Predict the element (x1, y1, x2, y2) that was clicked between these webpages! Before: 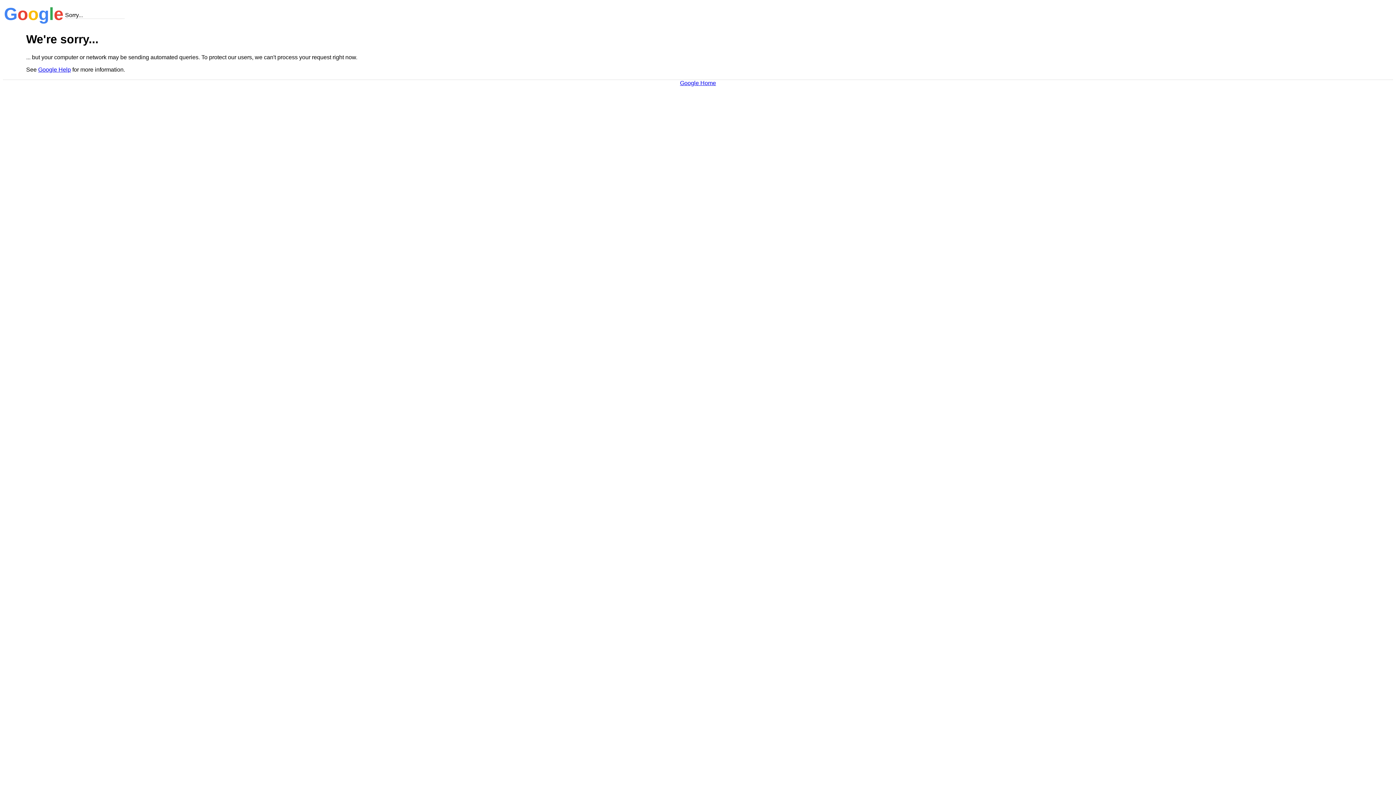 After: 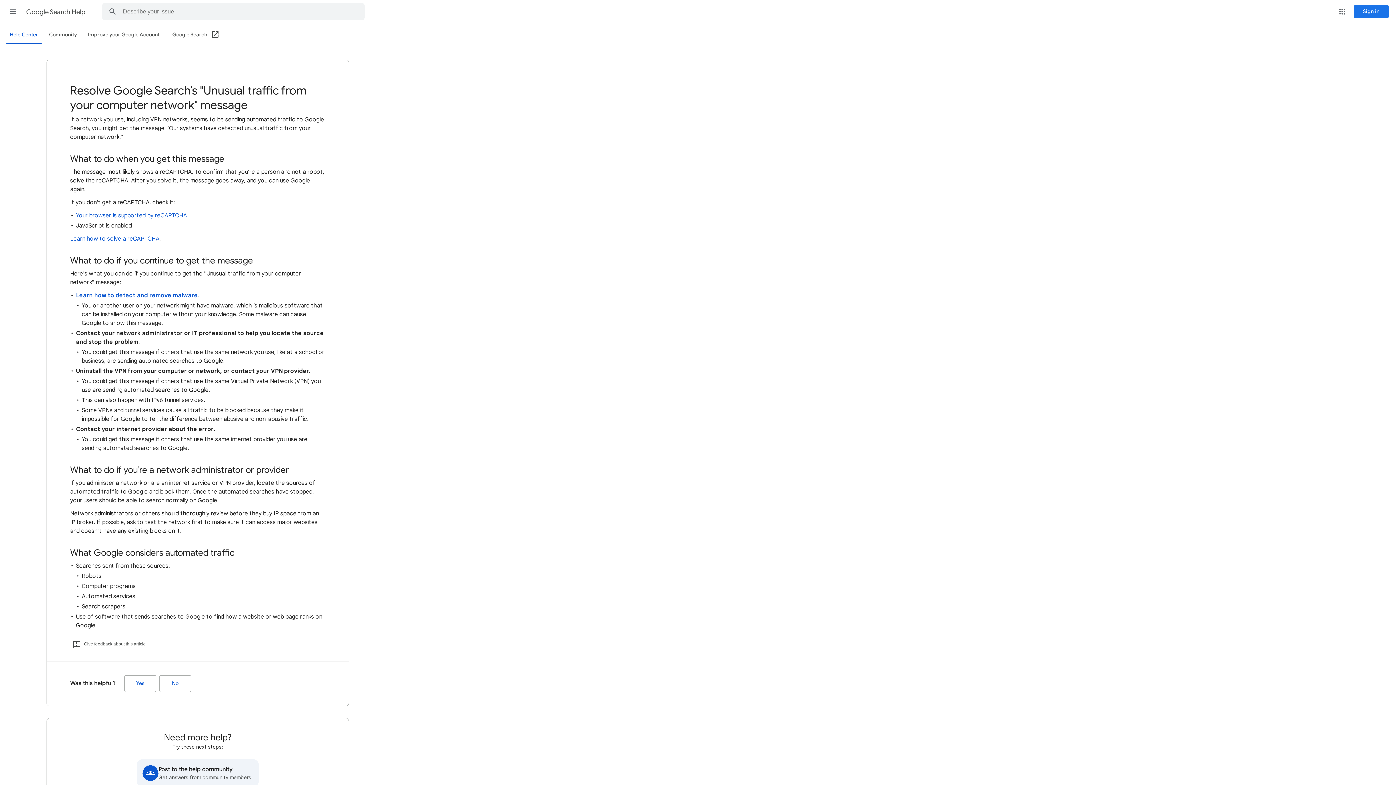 Action: label: Google Help bbox: (38, 66, 70, 72)